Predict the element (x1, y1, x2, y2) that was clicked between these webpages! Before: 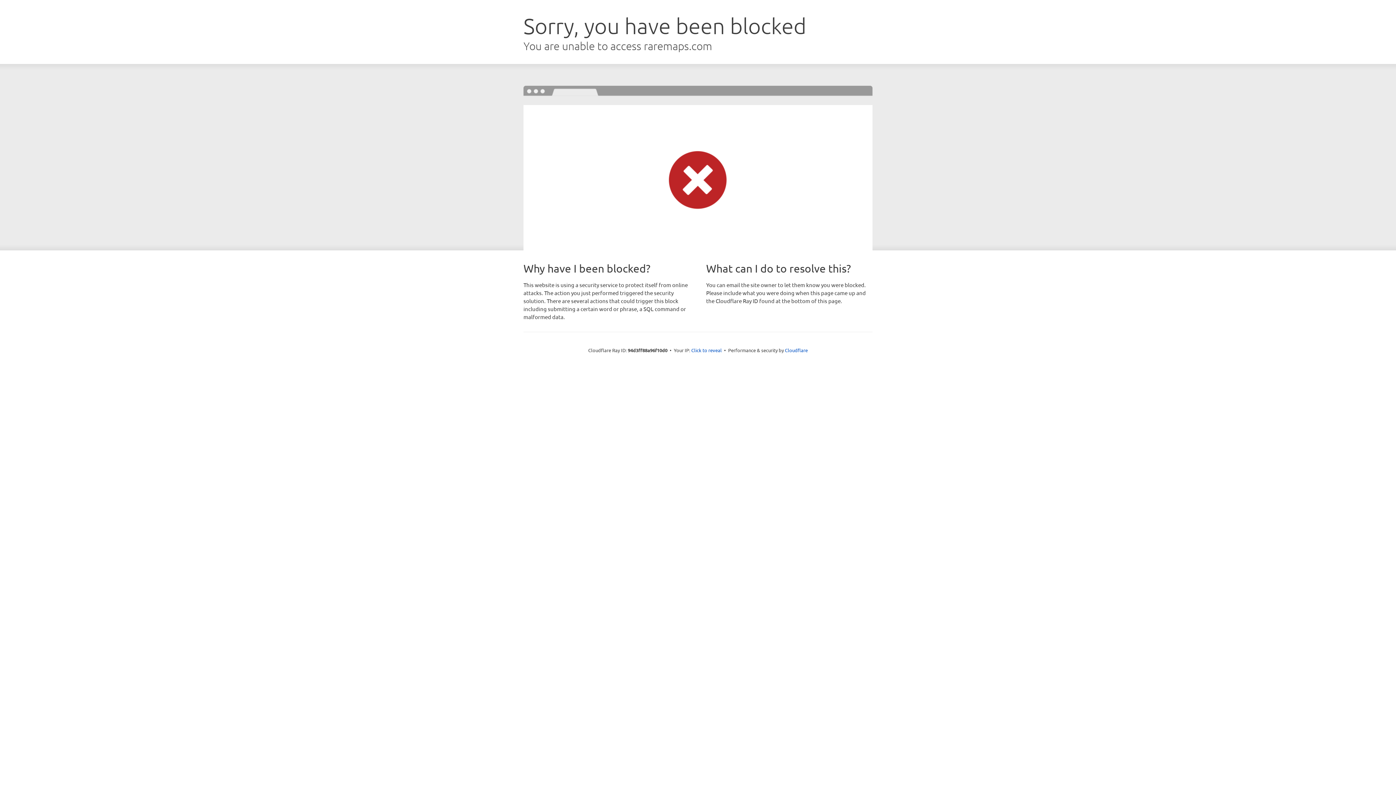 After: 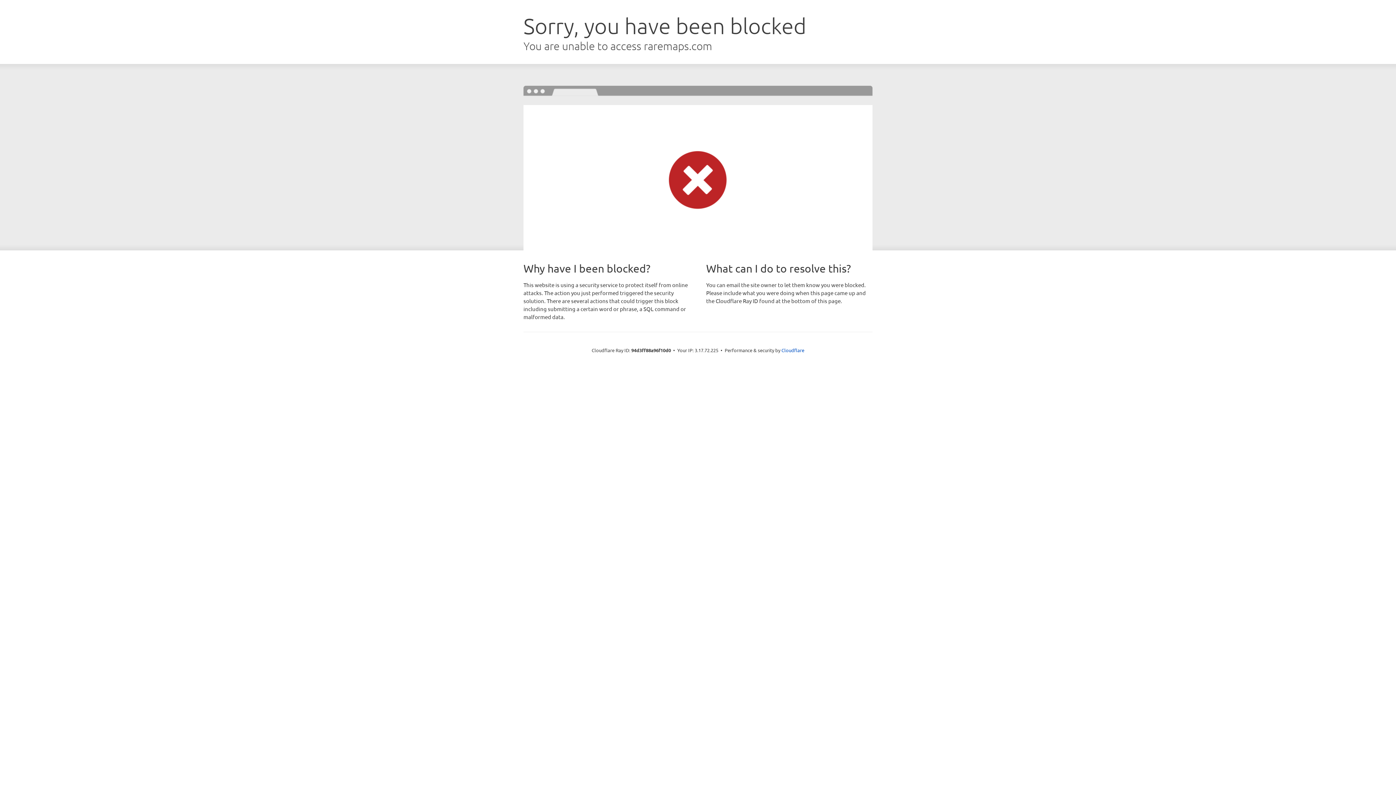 Action: bbox: (691, 346, 722, 353) label: Click to reveal